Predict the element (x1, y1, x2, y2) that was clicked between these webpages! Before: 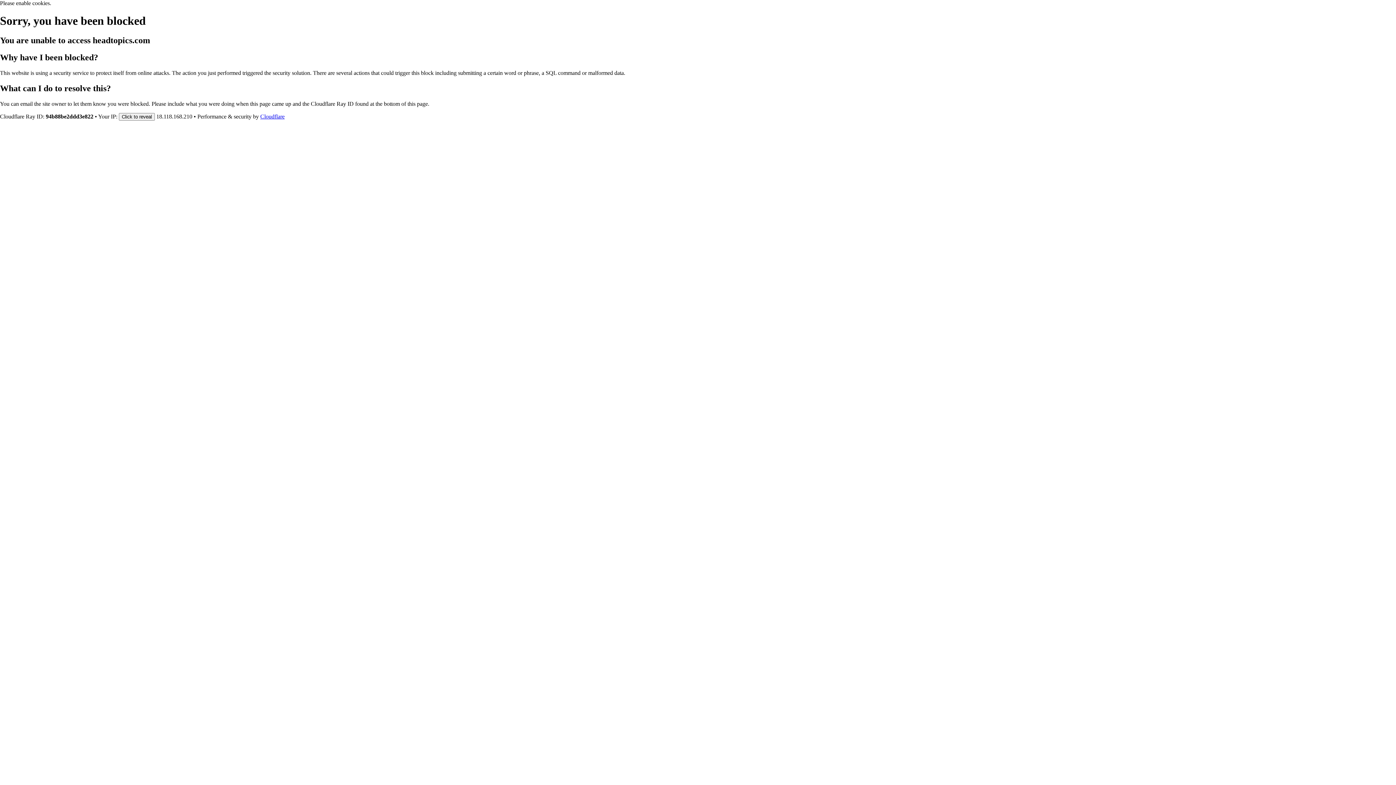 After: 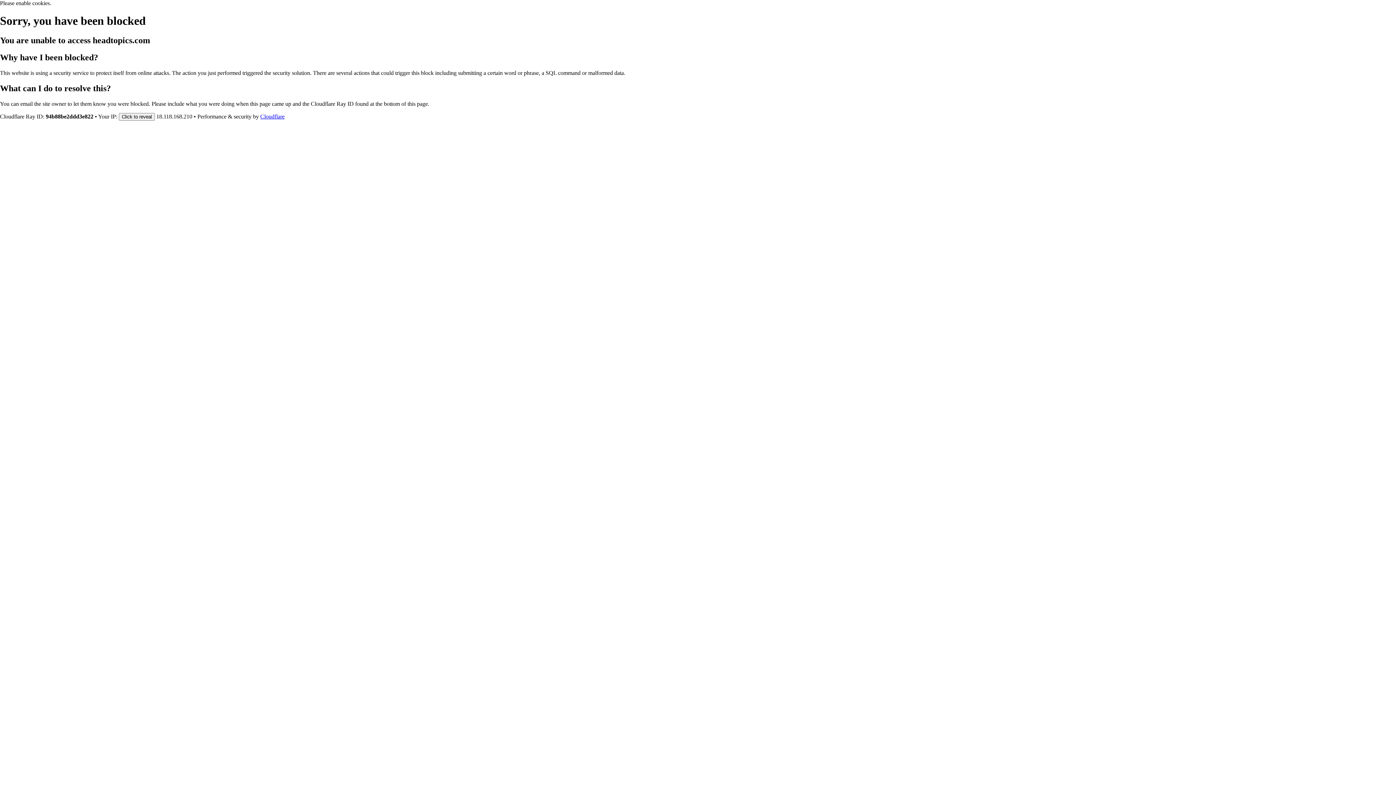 Action: label: Cloudflare bbox: (260, 113, 284, 119)